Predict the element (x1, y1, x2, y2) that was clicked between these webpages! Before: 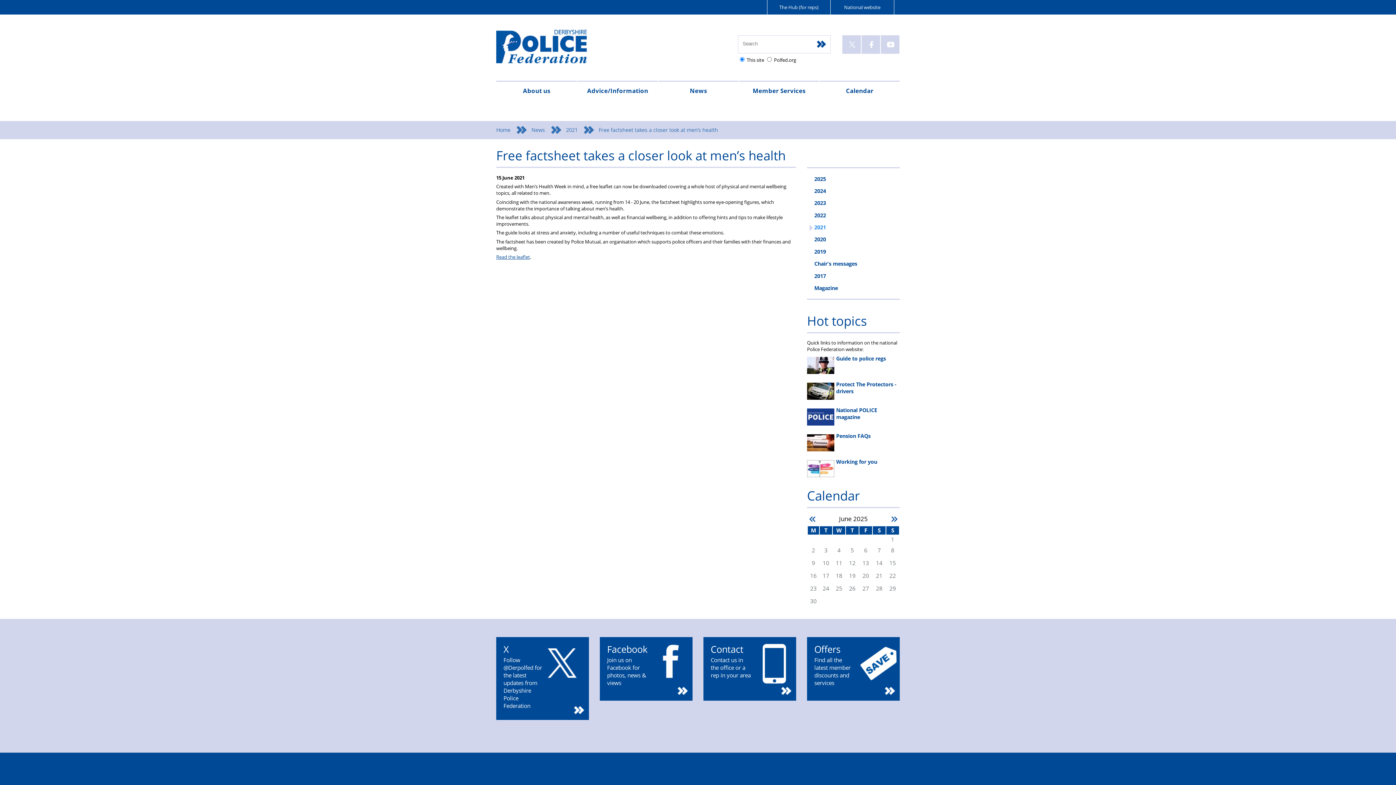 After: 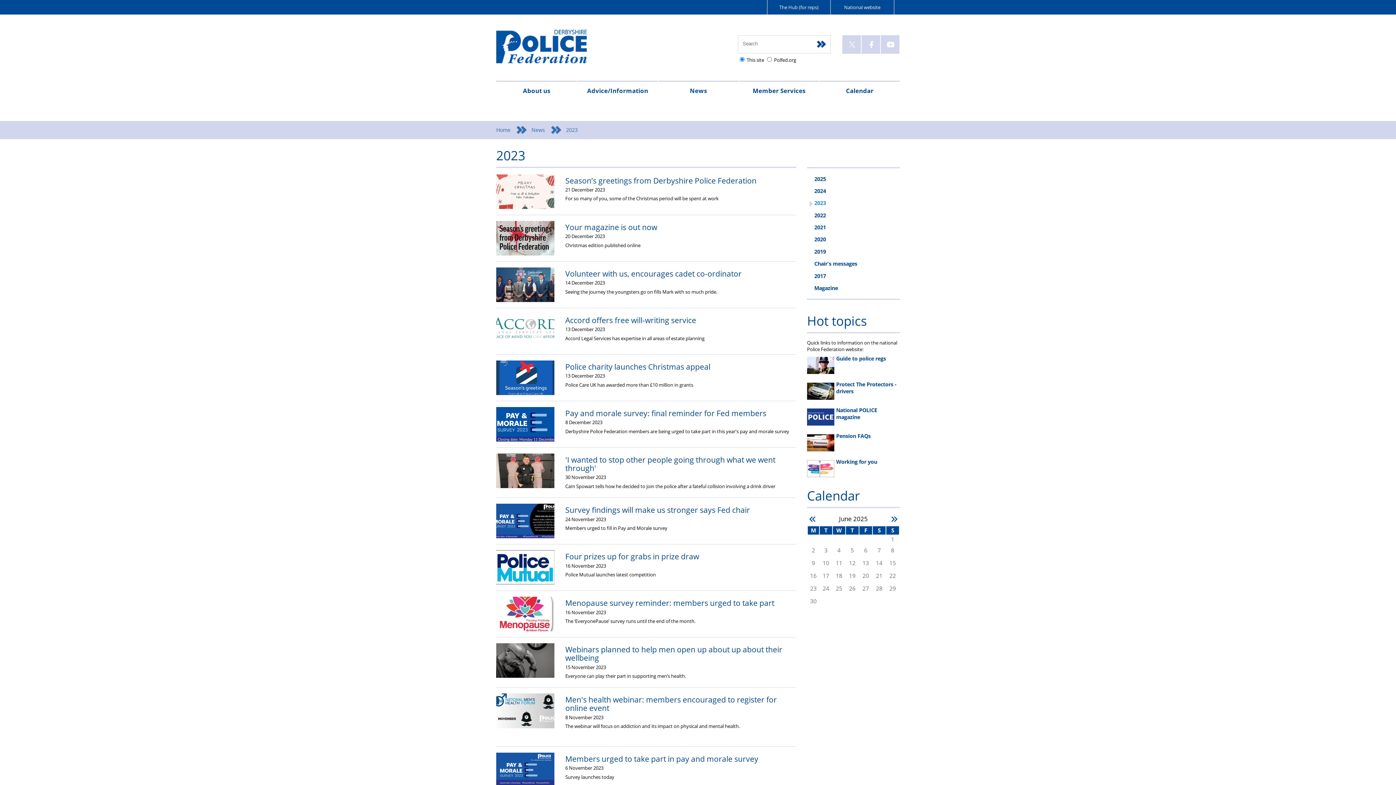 Action: label: 2023 bbox: (807, 197, 900, 209)